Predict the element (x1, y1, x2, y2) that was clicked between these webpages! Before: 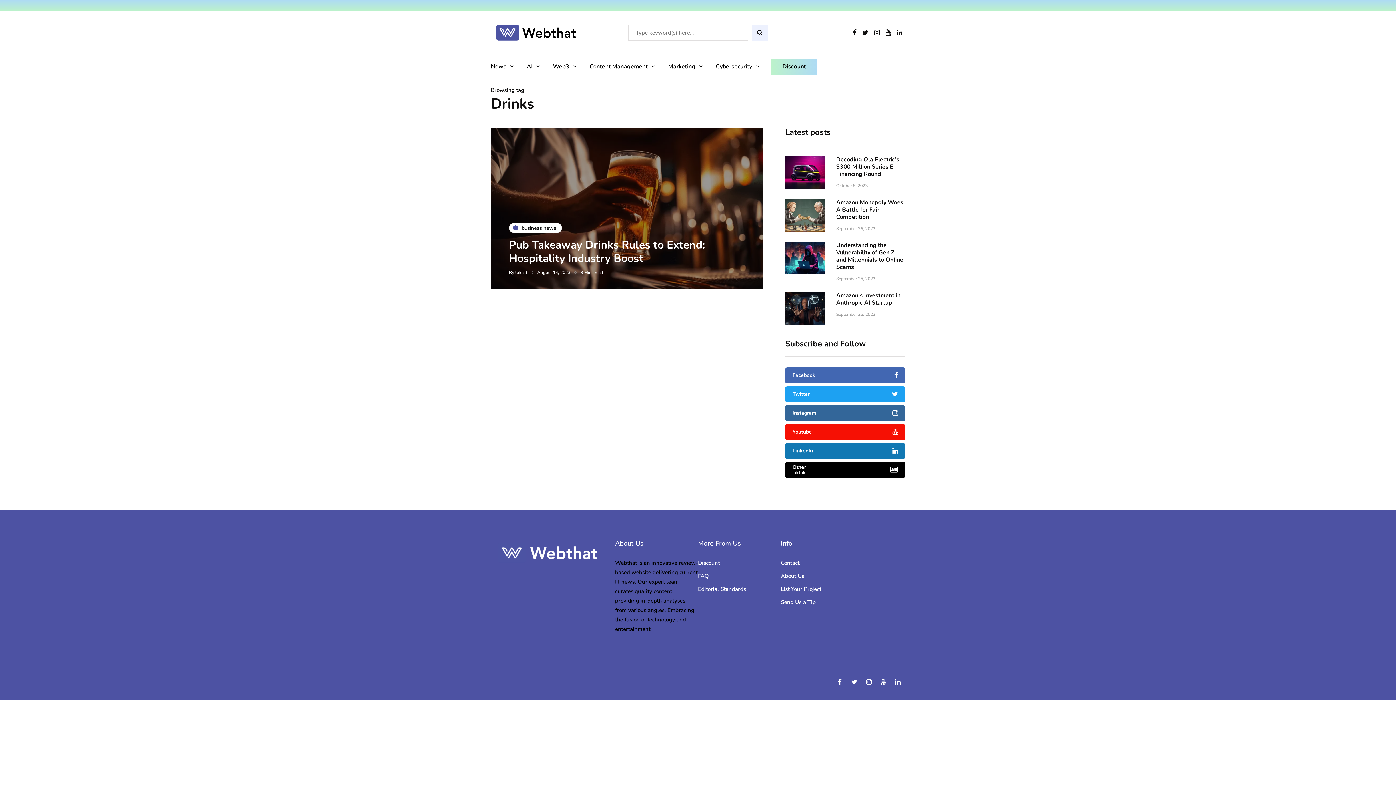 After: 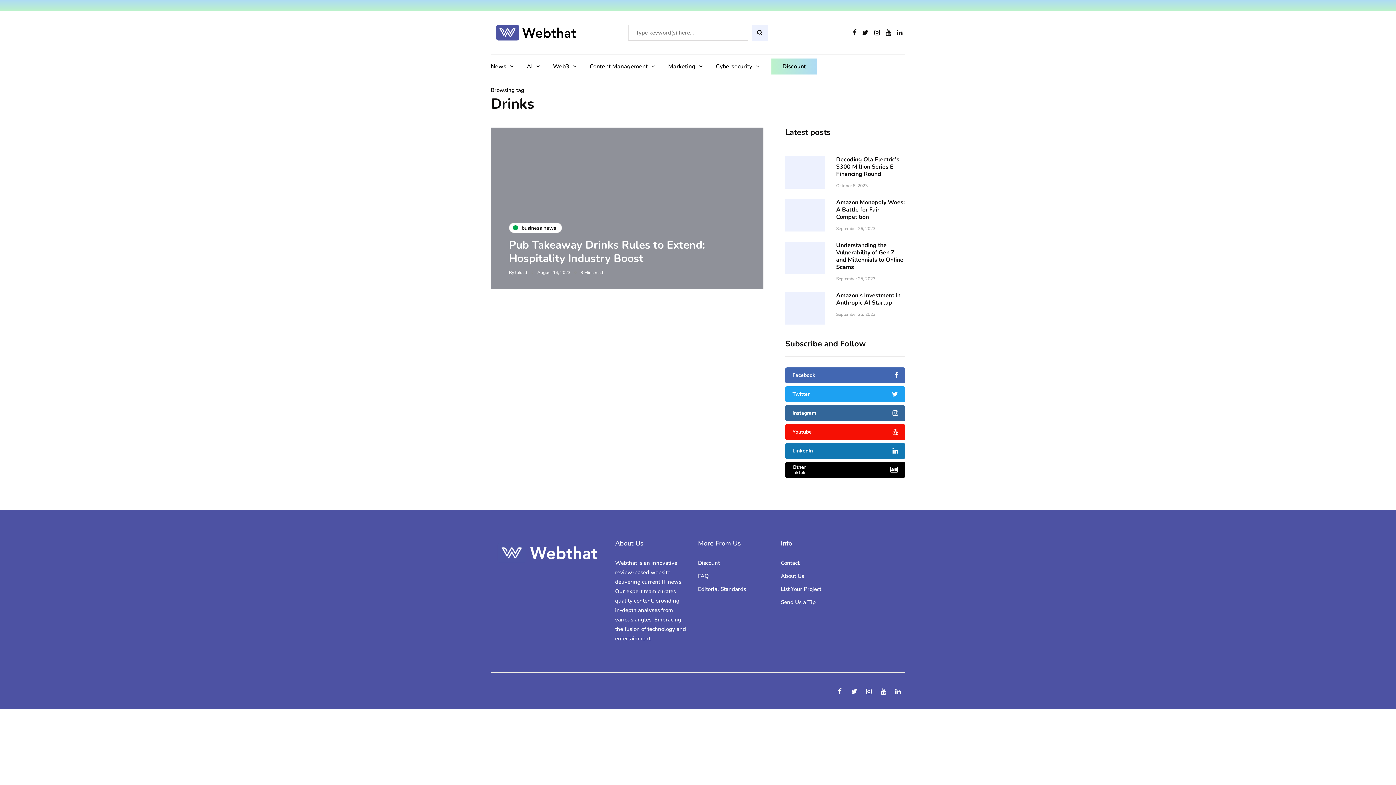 Action: bbox: (890, 674, 905, 689)